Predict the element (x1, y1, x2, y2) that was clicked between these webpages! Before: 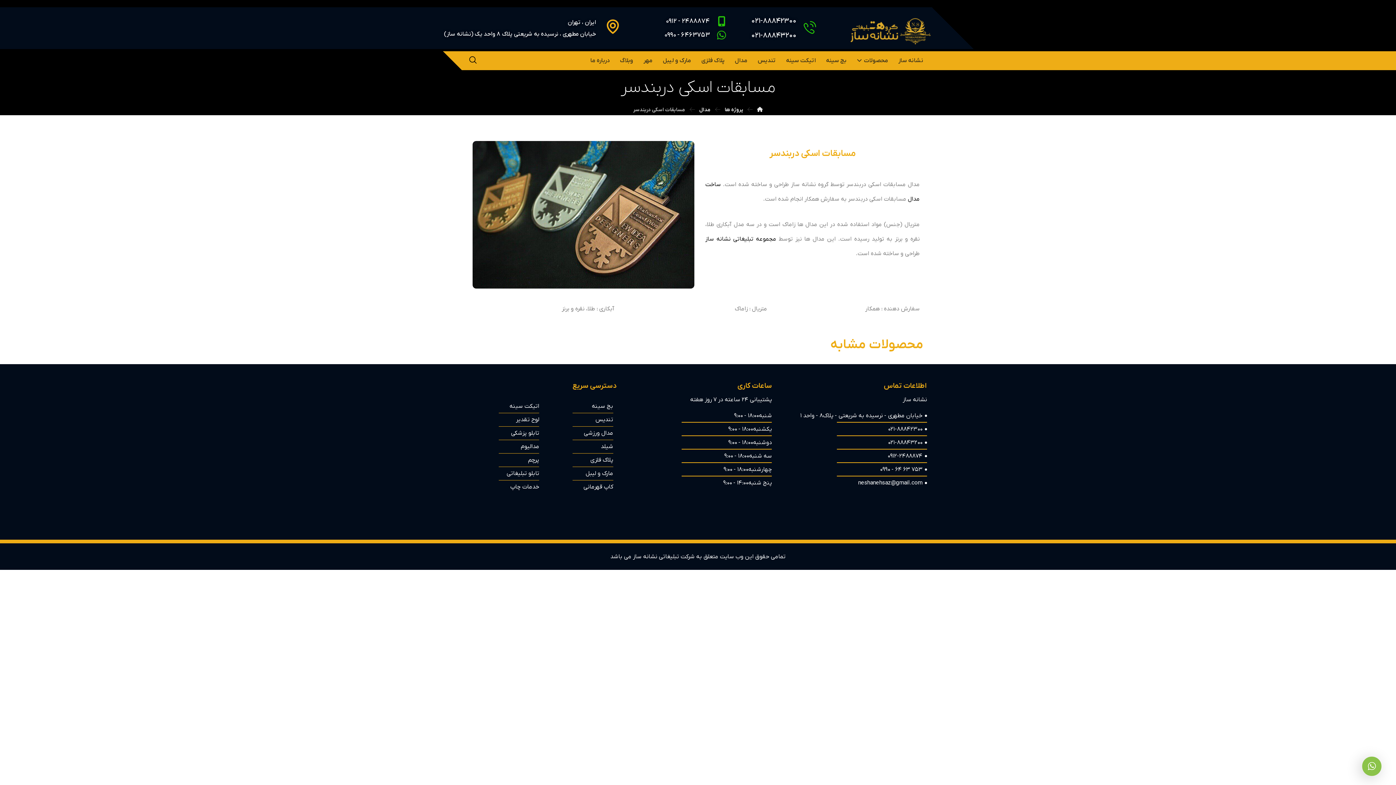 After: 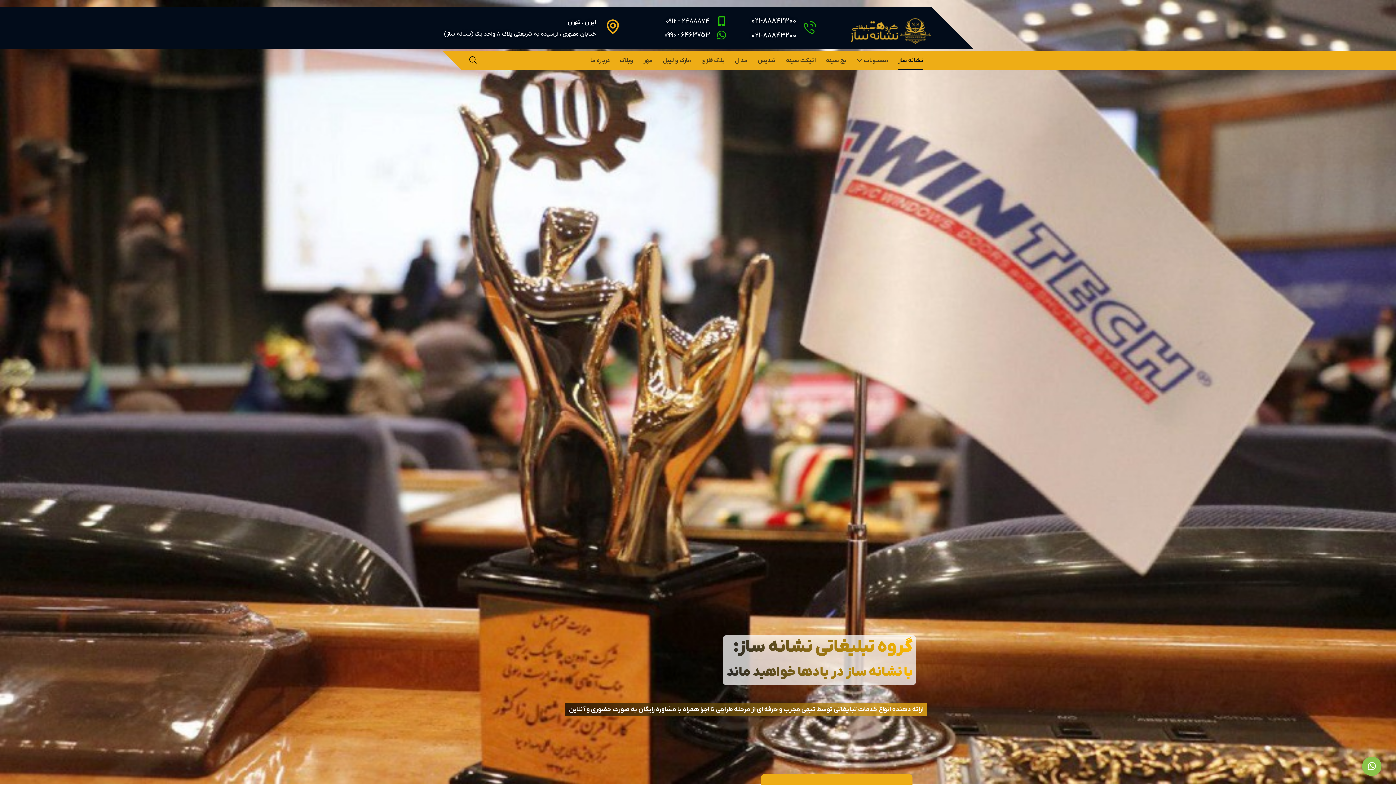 Action: bbox: (850, 18, 930, 44)